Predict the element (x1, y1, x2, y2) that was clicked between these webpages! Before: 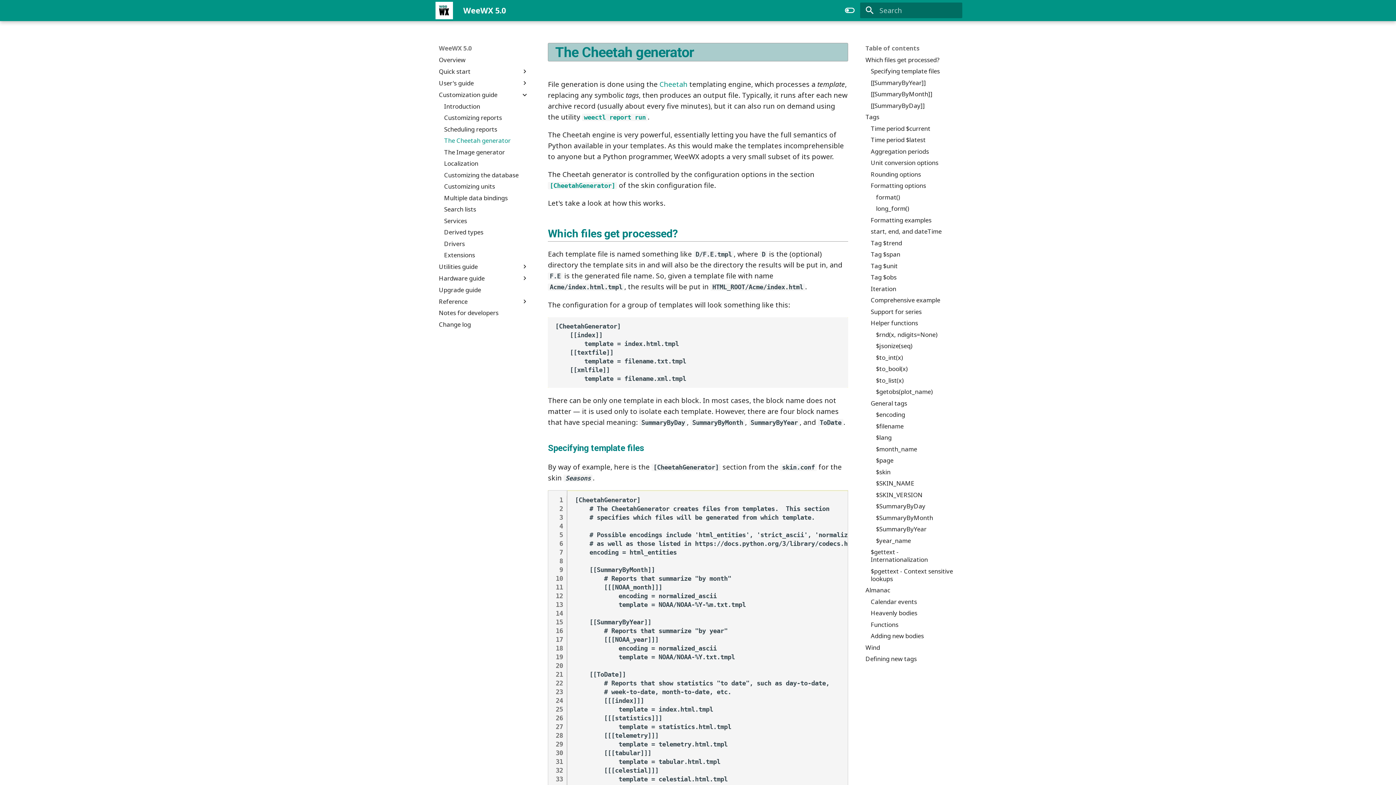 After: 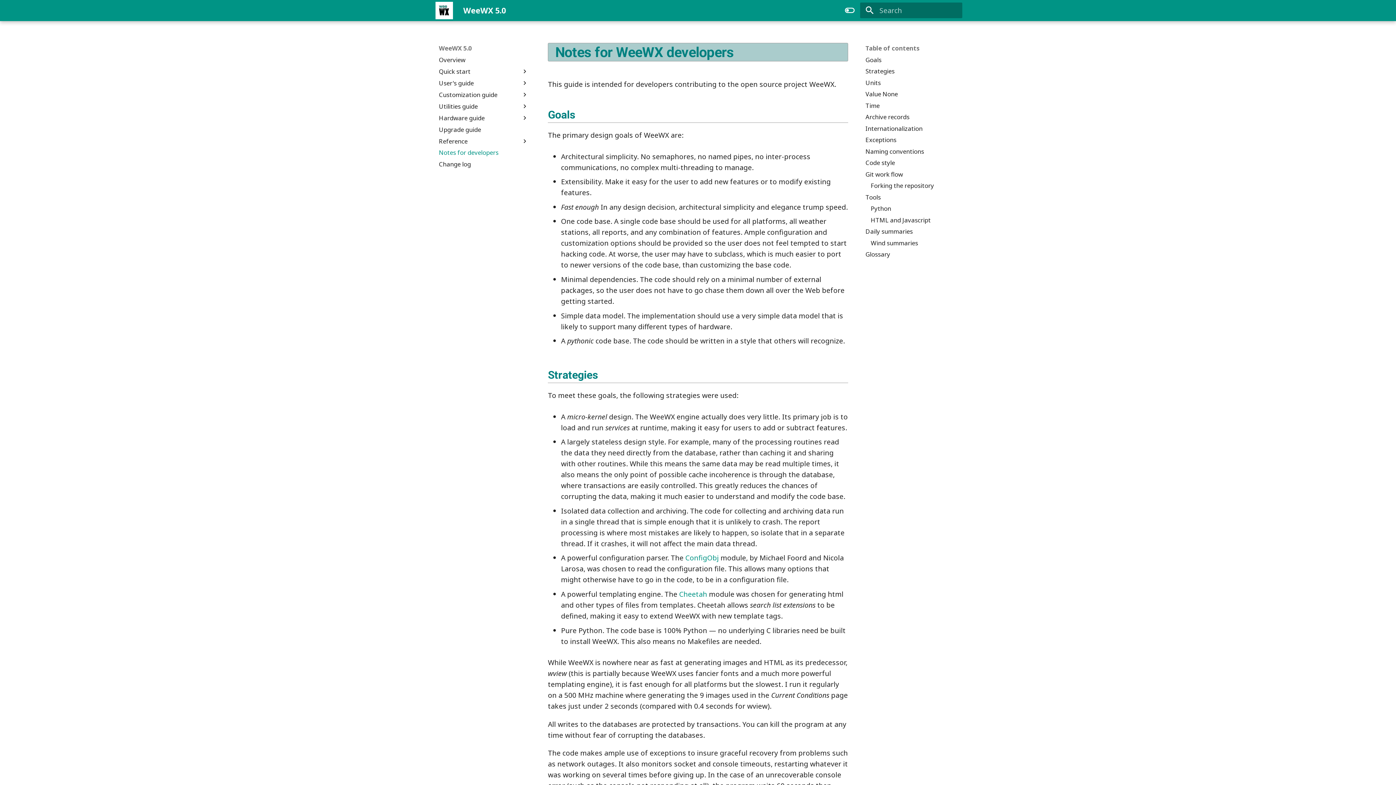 Action: label: Notes for developers bbox: (438, 309, 528, 316)